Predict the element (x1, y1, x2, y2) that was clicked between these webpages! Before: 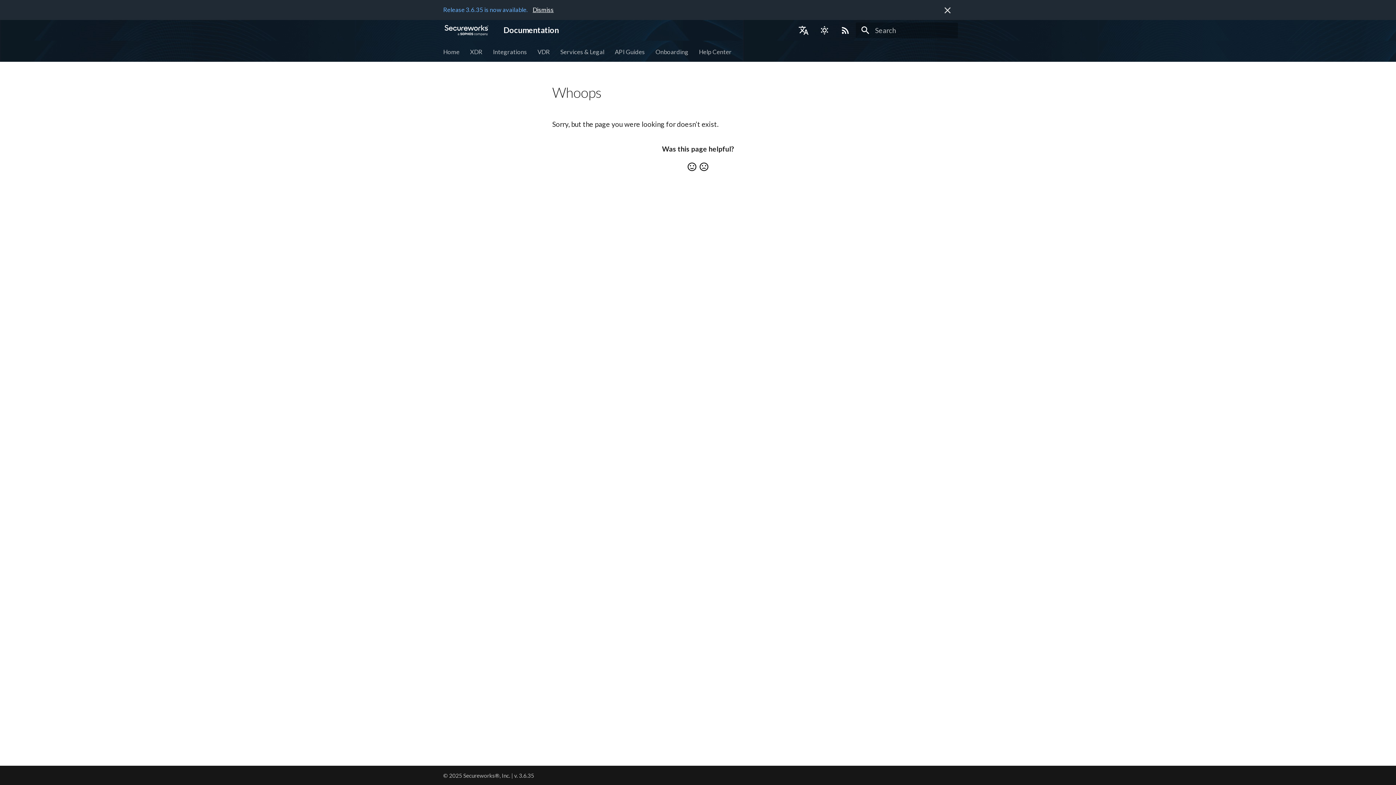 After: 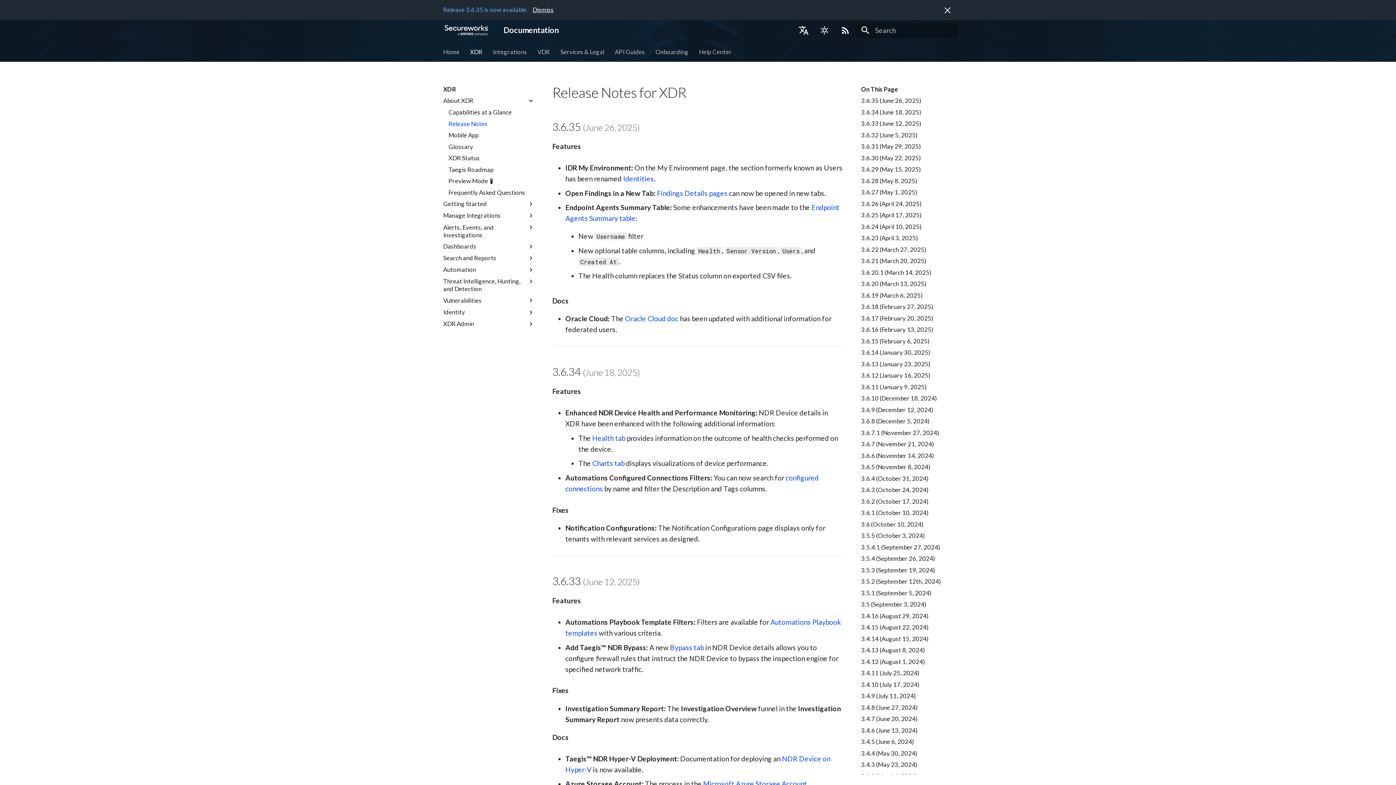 Action: bbox: (443, 5, 528, 13) label: Release 3.6.35 is now available.